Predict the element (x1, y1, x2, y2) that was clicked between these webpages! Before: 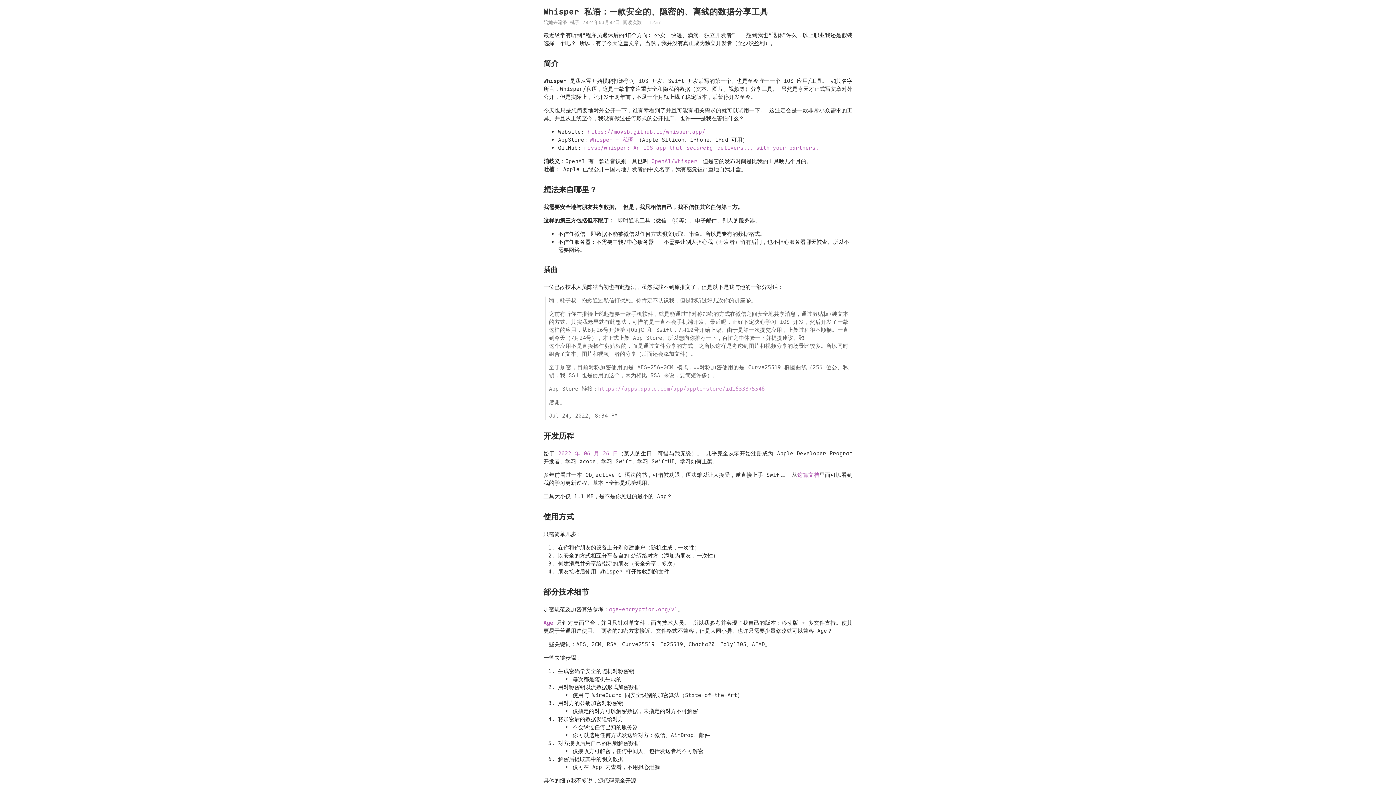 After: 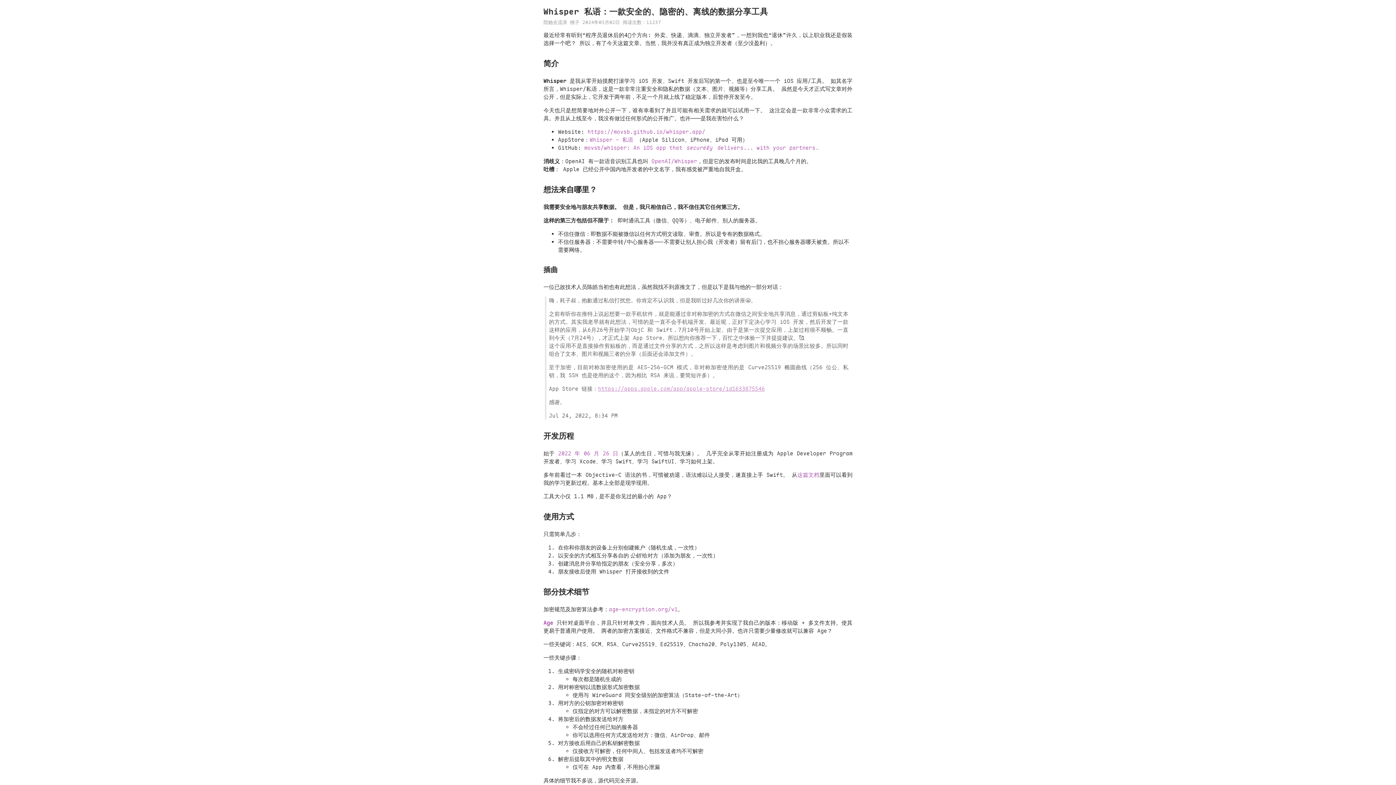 Action: bbox: (598, 385, 765, 392) label: https://apps.apple.com/app/apple-store/id1633875546